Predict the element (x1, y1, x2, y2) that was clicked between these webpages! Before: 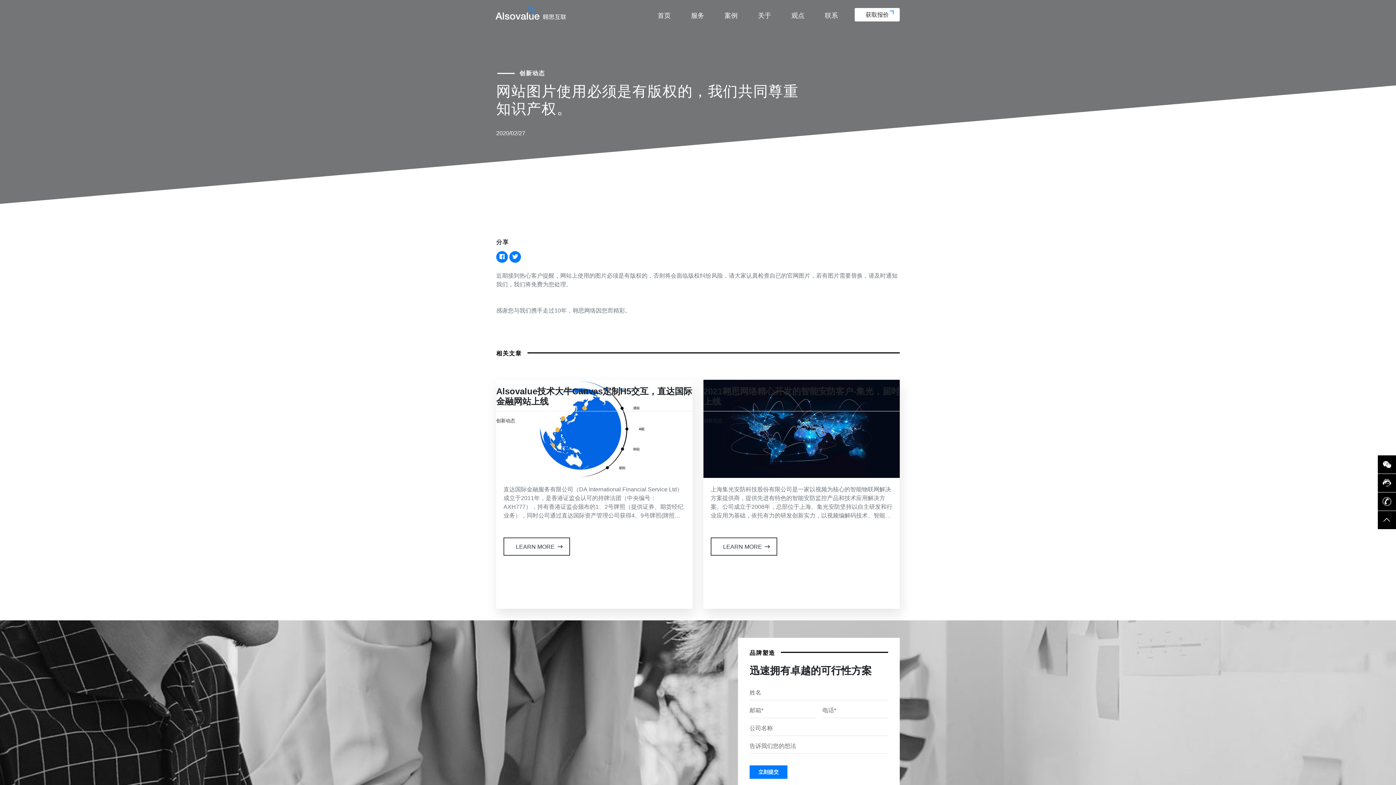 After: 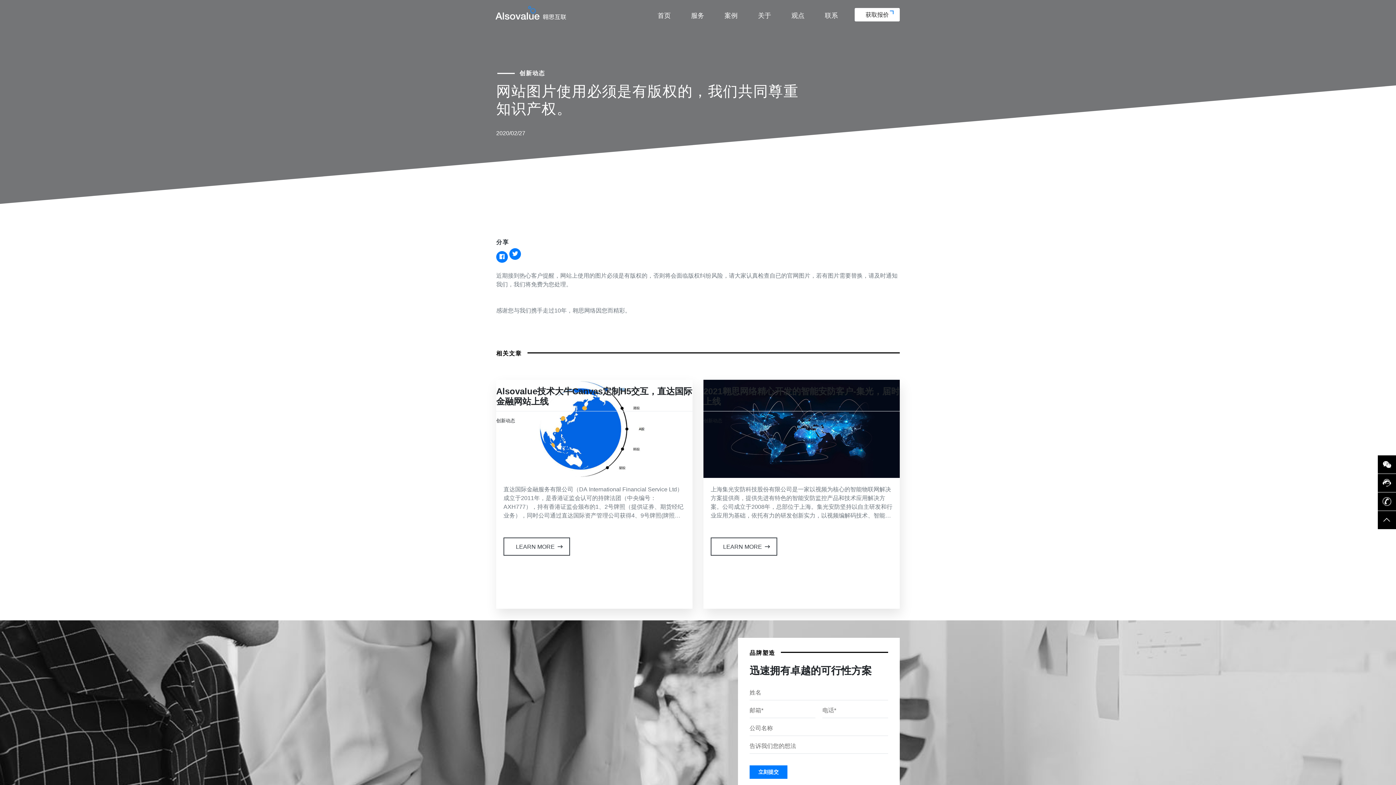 Action: bbox: (509, 251, 521, 262)